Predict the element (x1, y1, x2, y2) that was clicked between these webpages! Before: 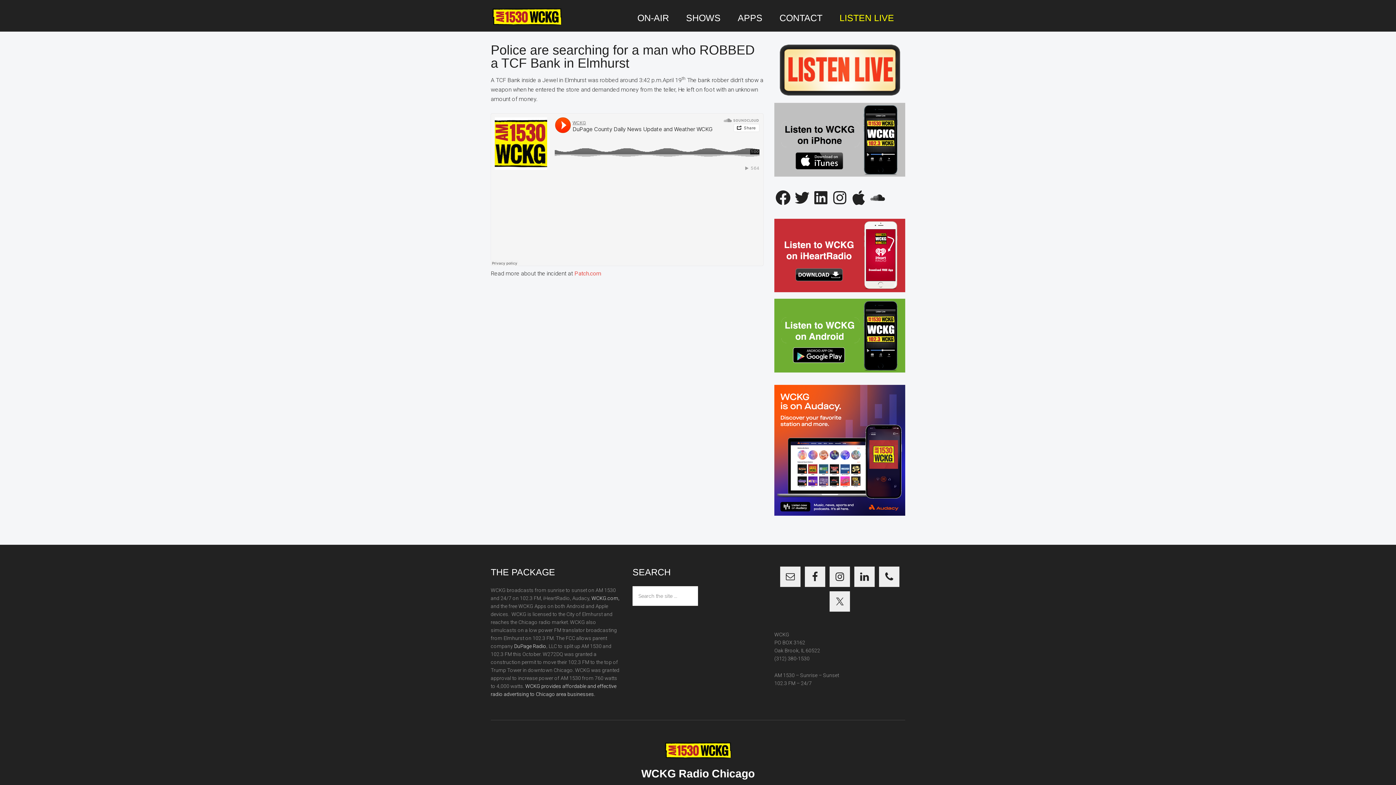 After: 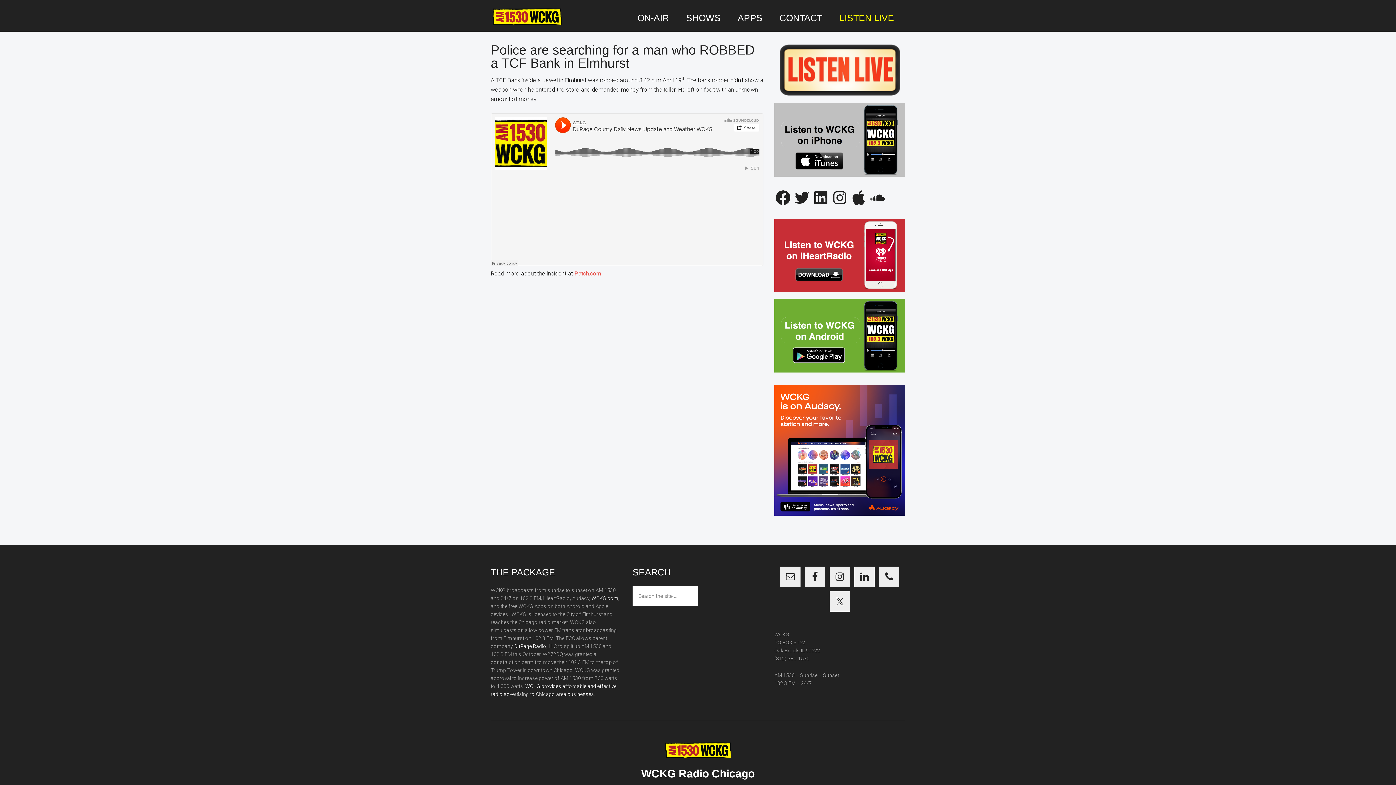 Action: bbox: (832, 4, 901, 31) label: LISTEN LIVE